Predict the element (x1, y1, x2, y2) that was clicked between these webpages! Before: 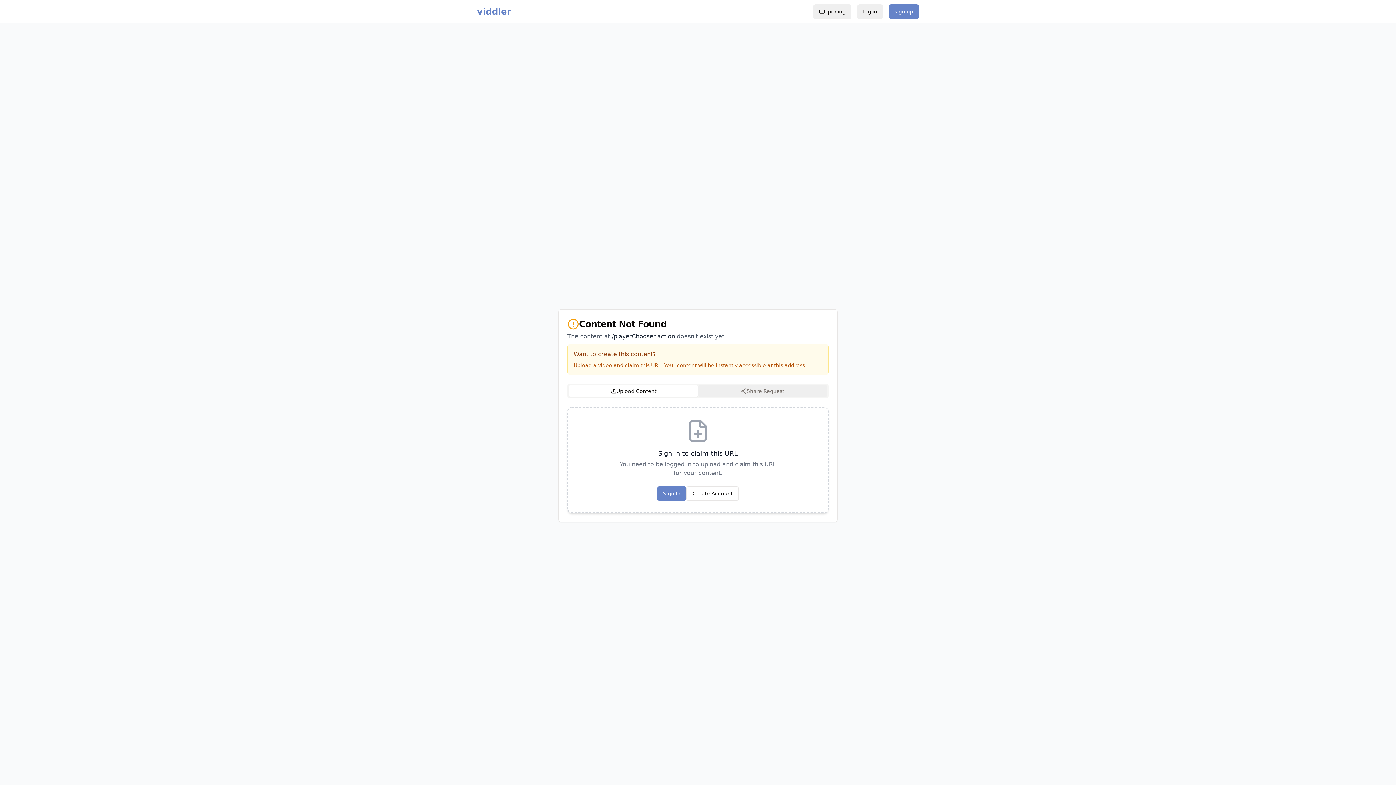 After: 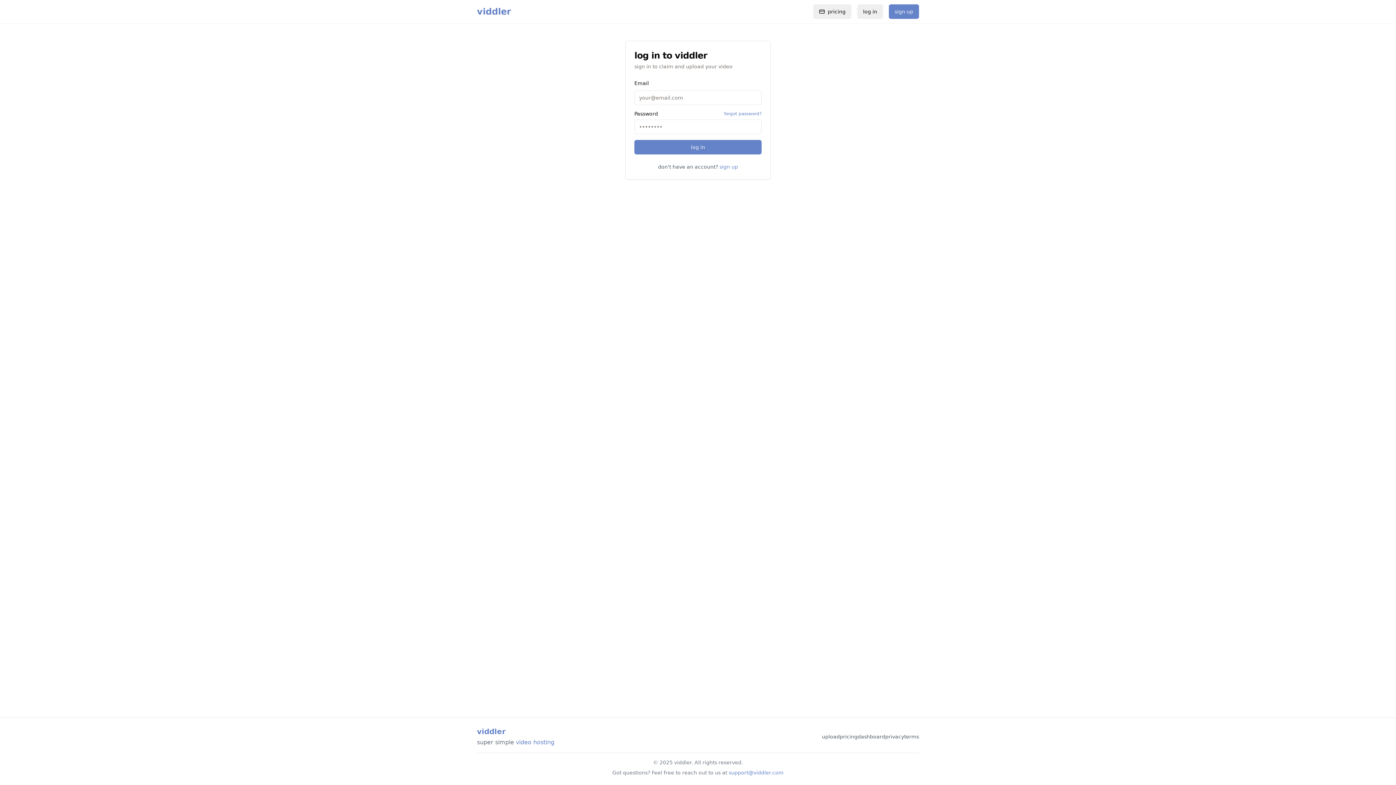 Action: label: Sign In bbox: (657, 486, 686, 501)